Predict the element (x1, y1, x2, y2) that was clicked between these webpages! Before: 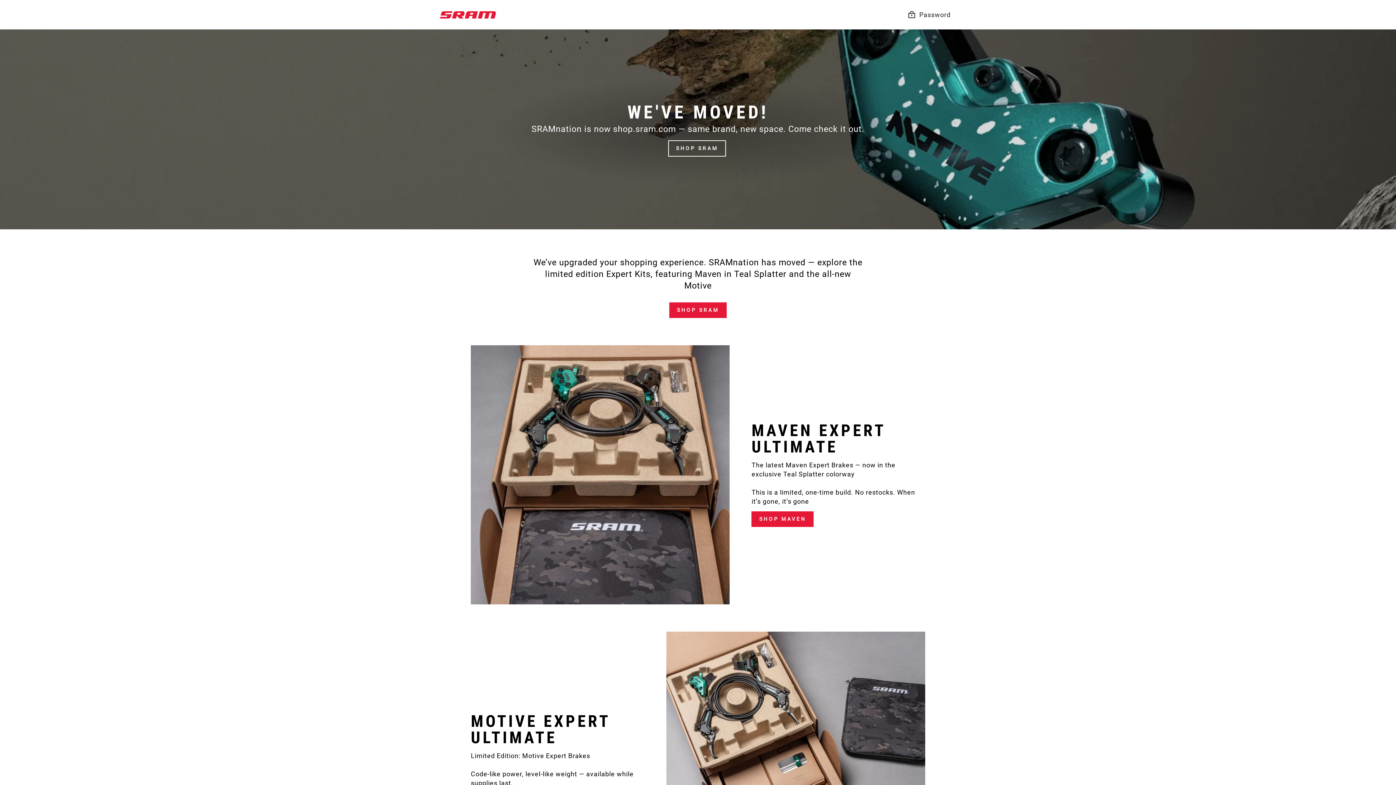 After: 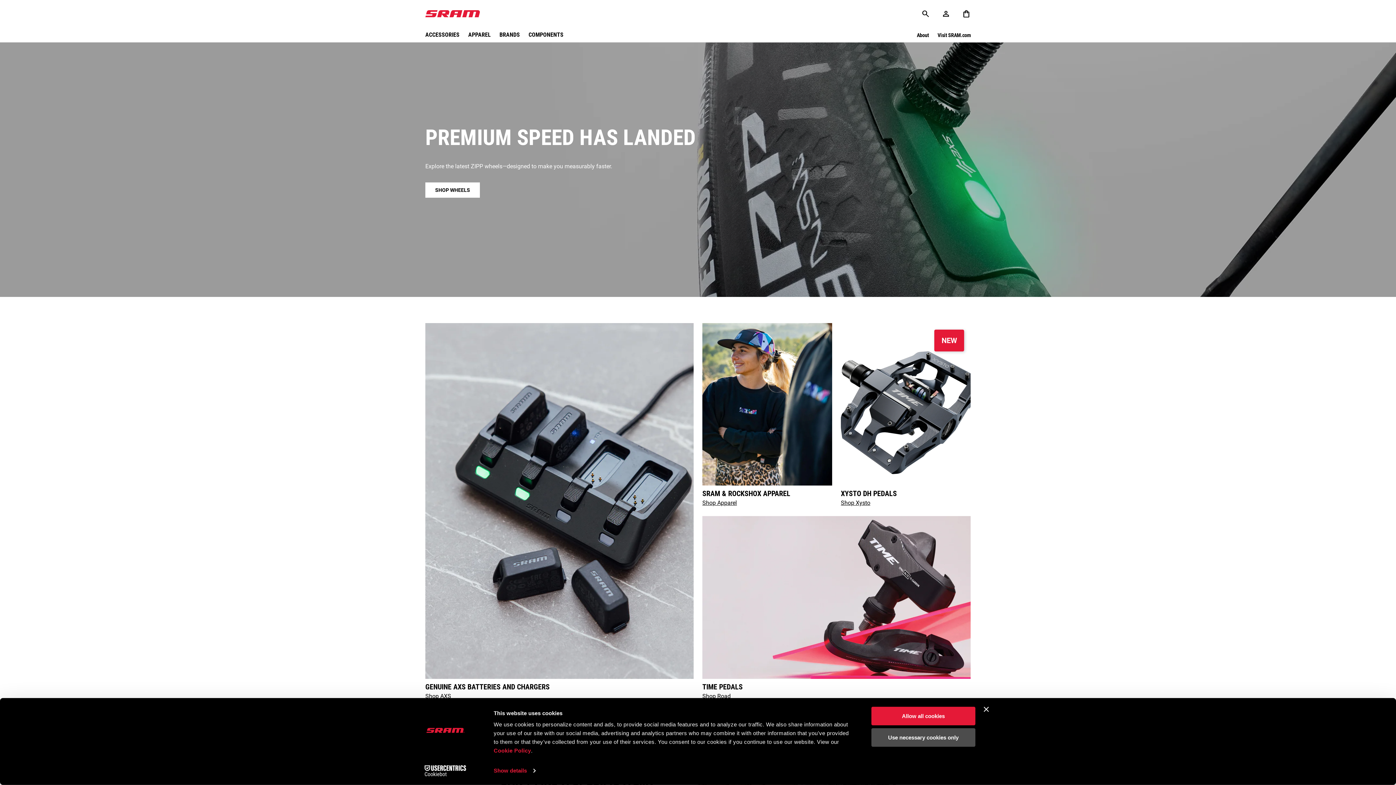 Action: bbox: (0, 29, 1396, 229)